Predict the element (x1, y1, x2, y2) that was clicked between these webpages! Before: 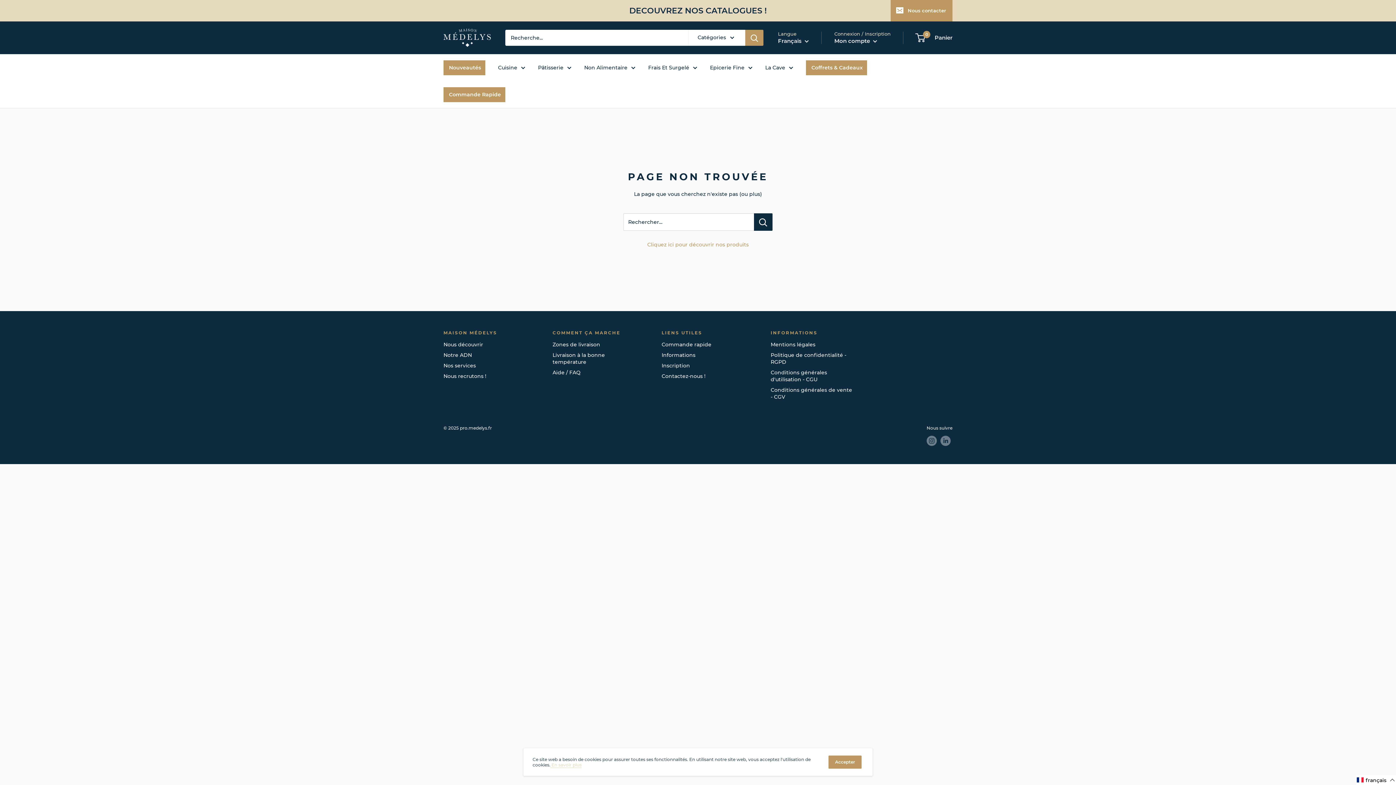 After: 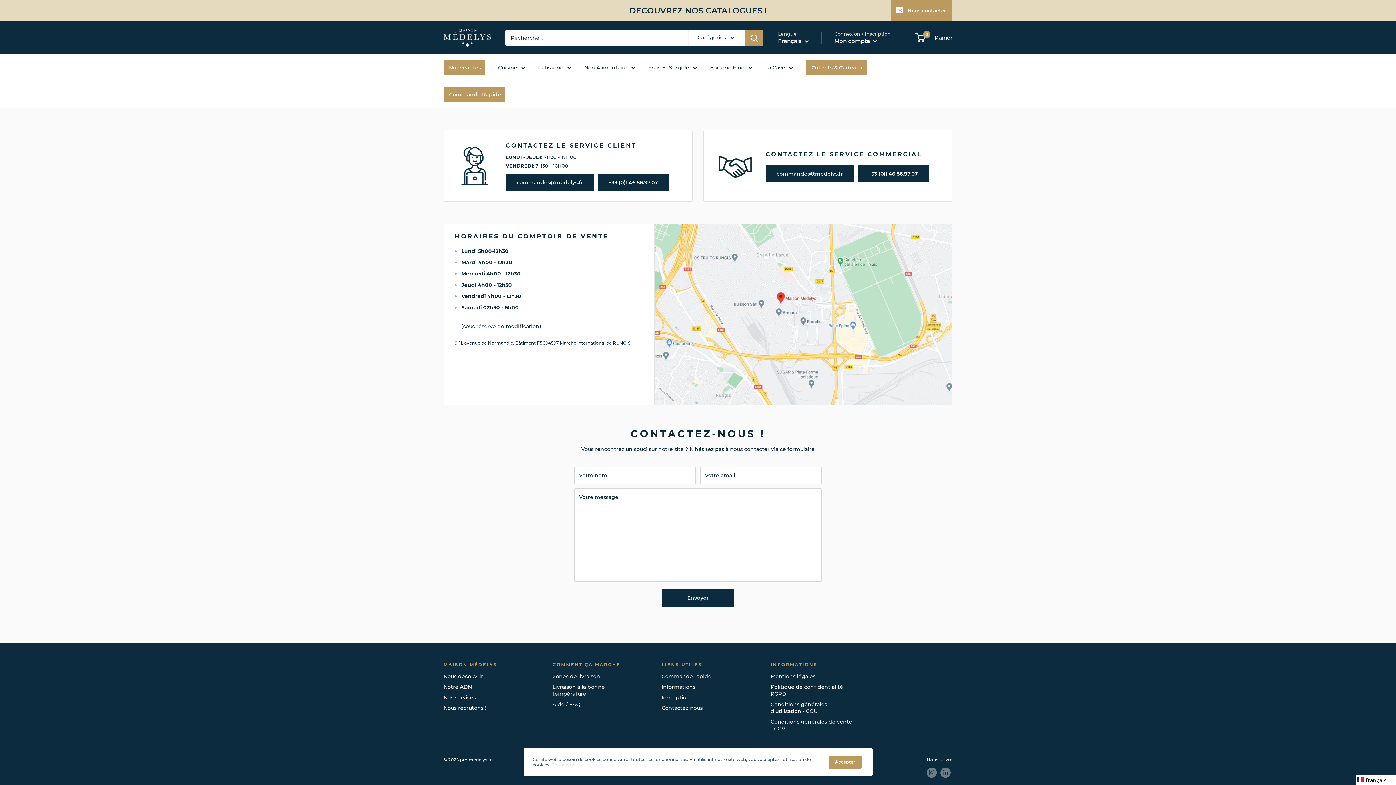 Action: bbox: (661, 371, 745, 381) label: Contactez-nous !